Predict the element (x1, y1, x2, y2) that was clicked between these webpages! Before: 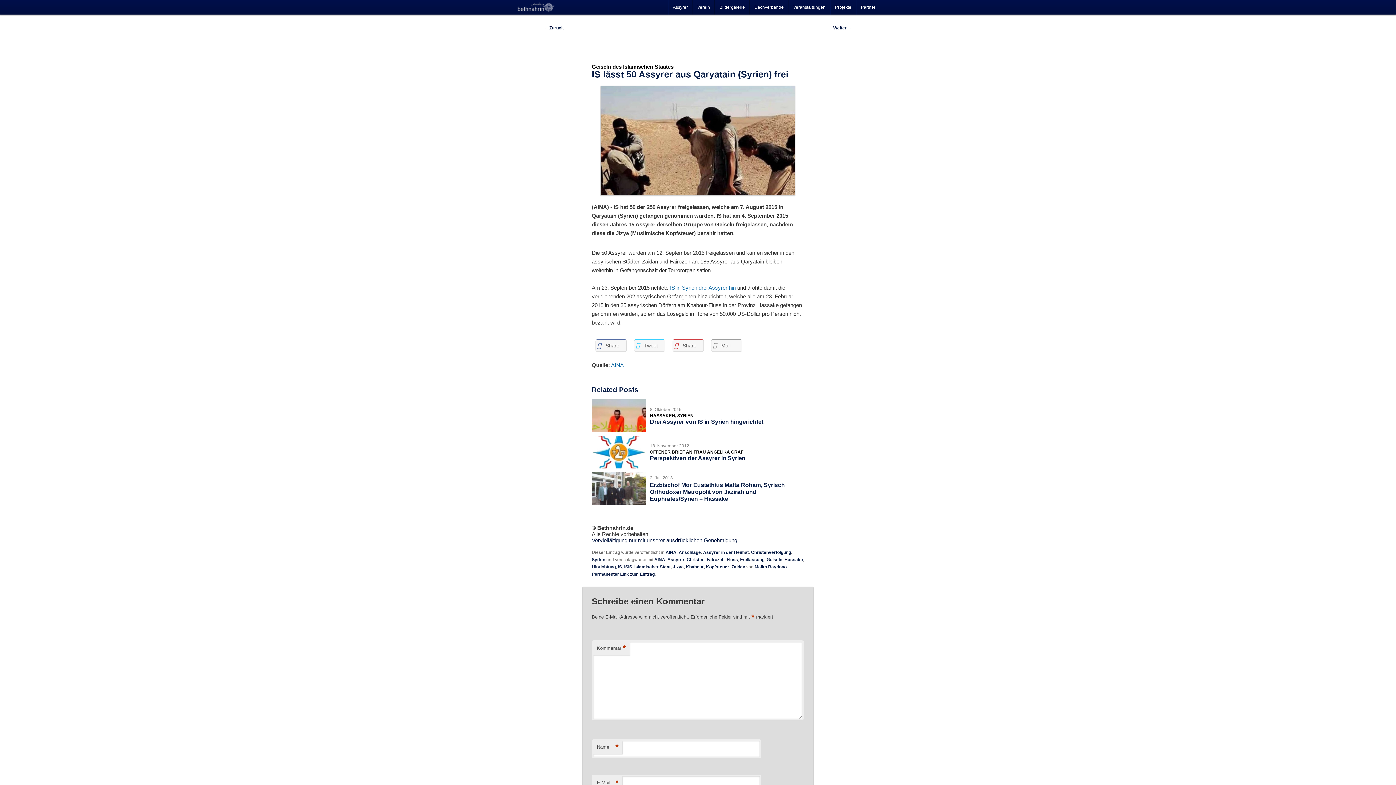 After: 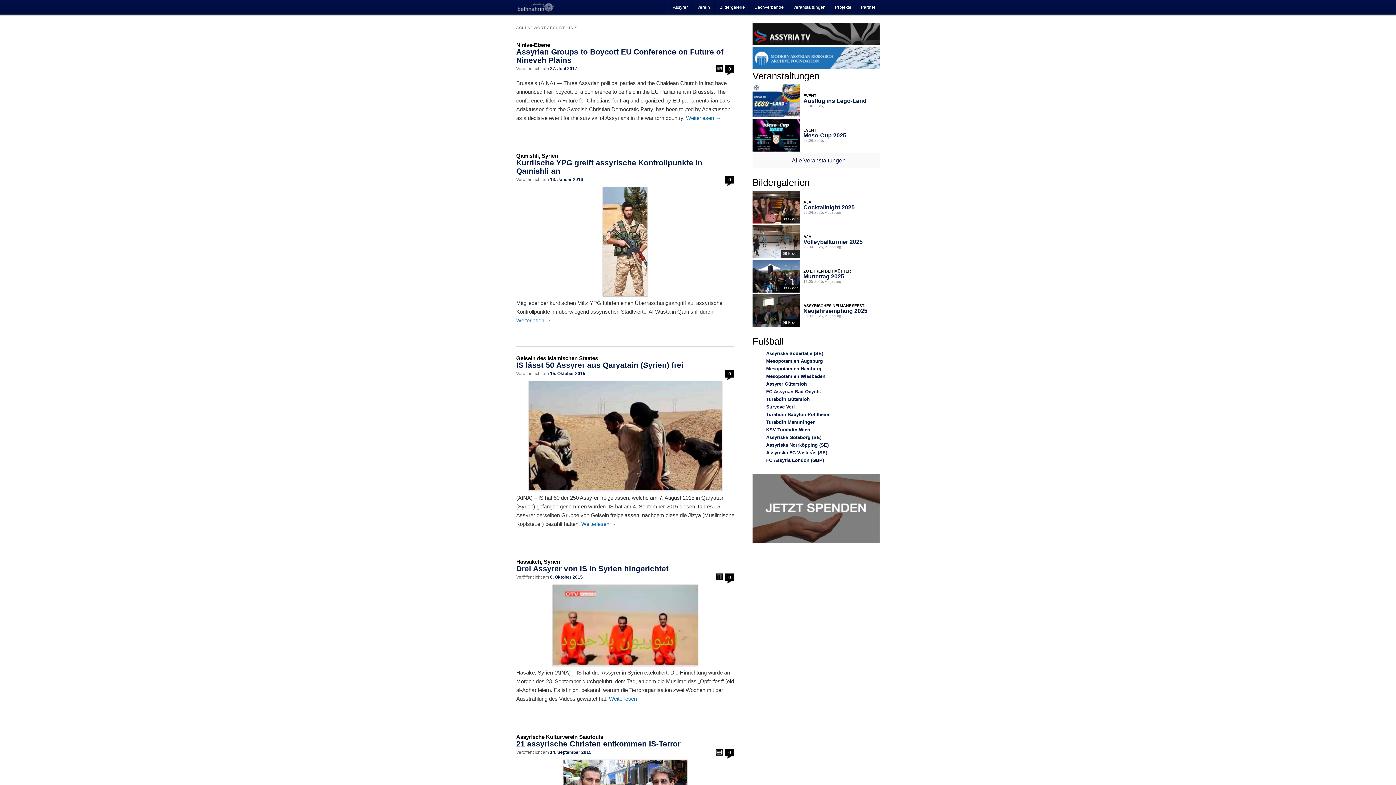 Action: label: ISIS bbox: (624, 564, 632, 569)